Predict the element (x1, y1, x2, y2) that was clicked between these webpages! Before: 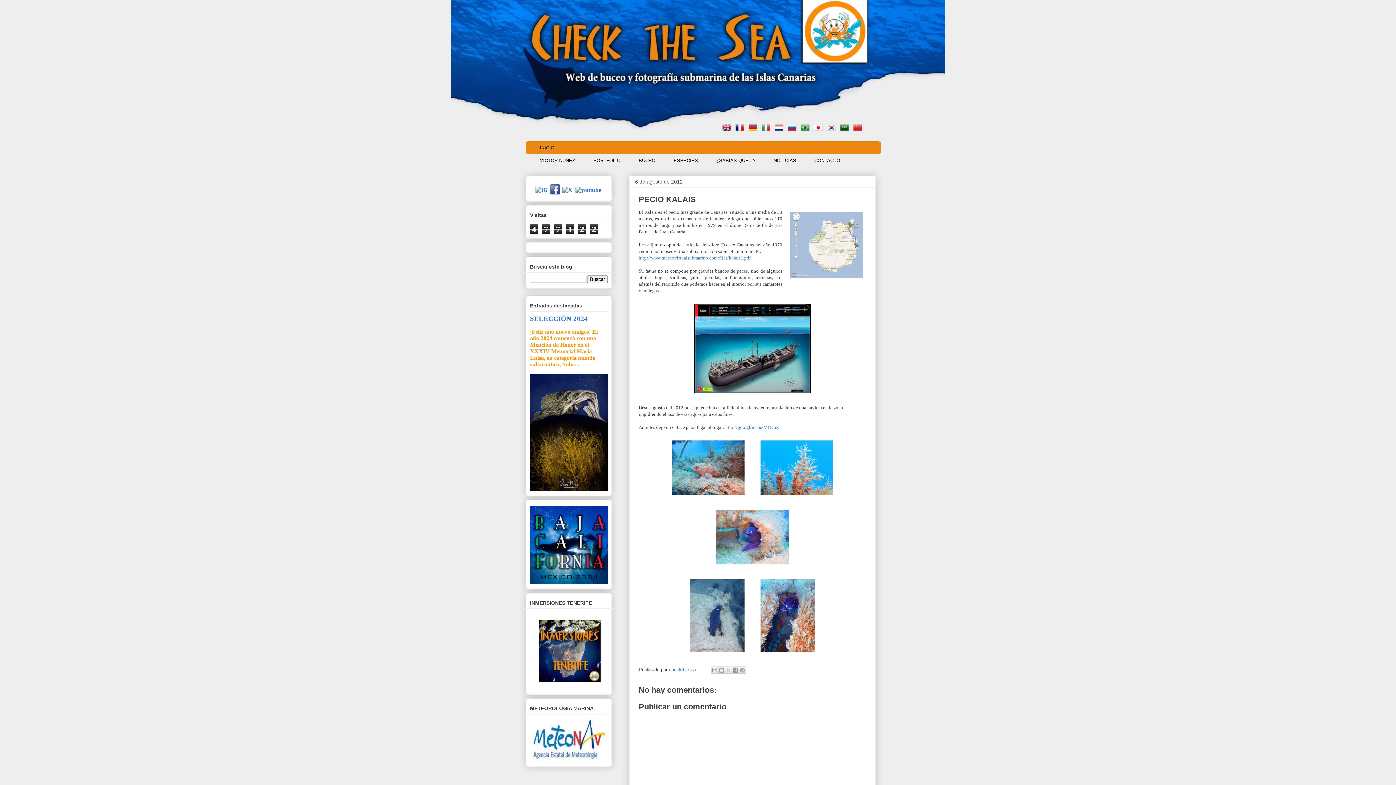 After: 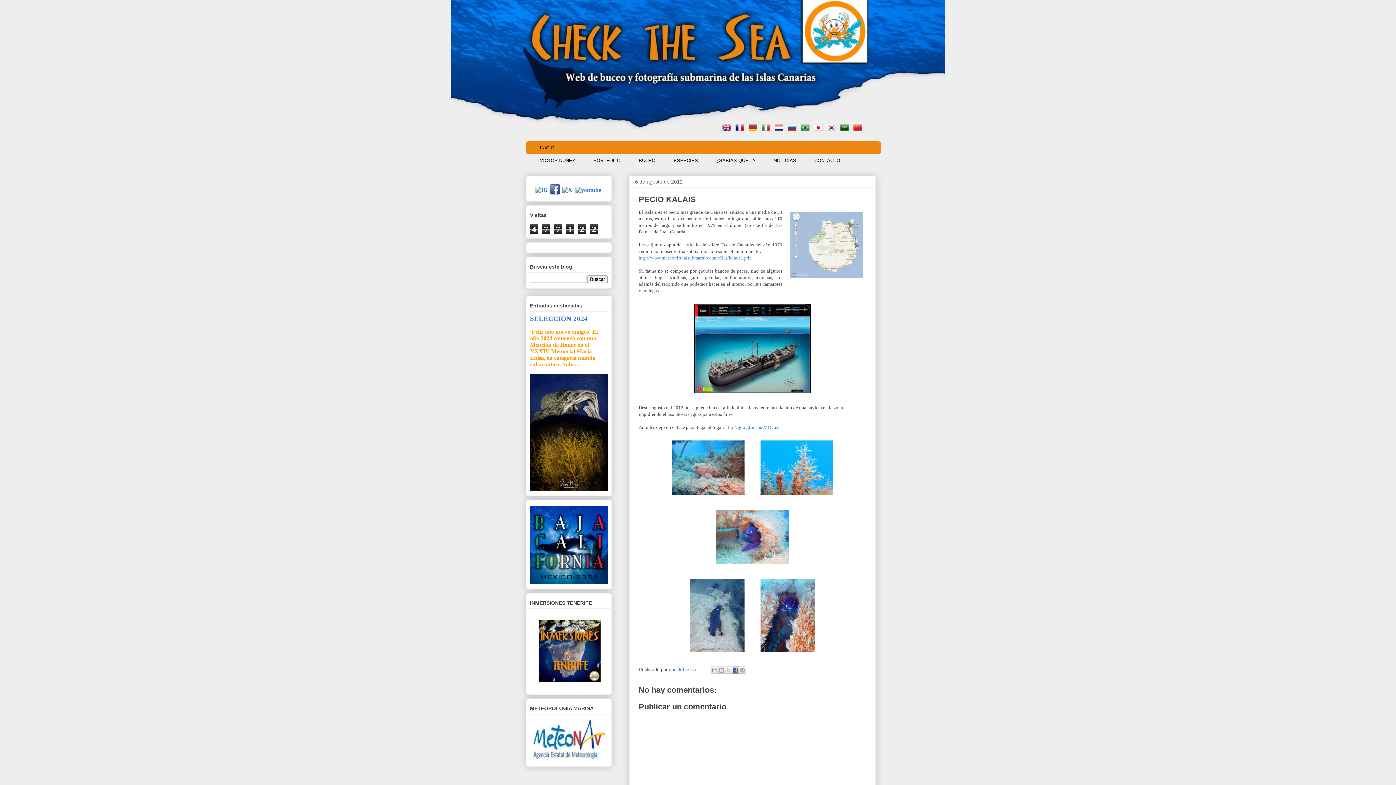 Action: label: Compartir con Facebook bbox: (732, 666, 739, 674)